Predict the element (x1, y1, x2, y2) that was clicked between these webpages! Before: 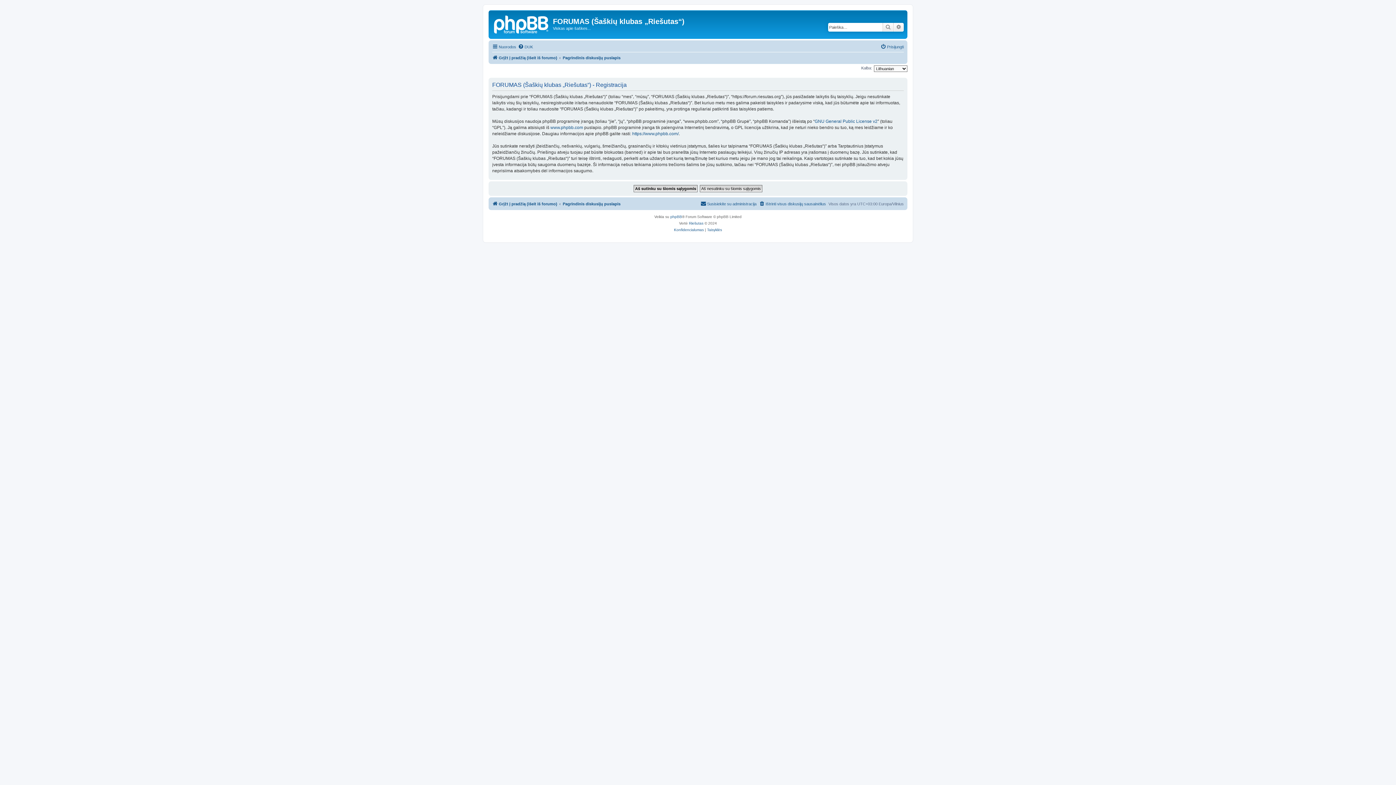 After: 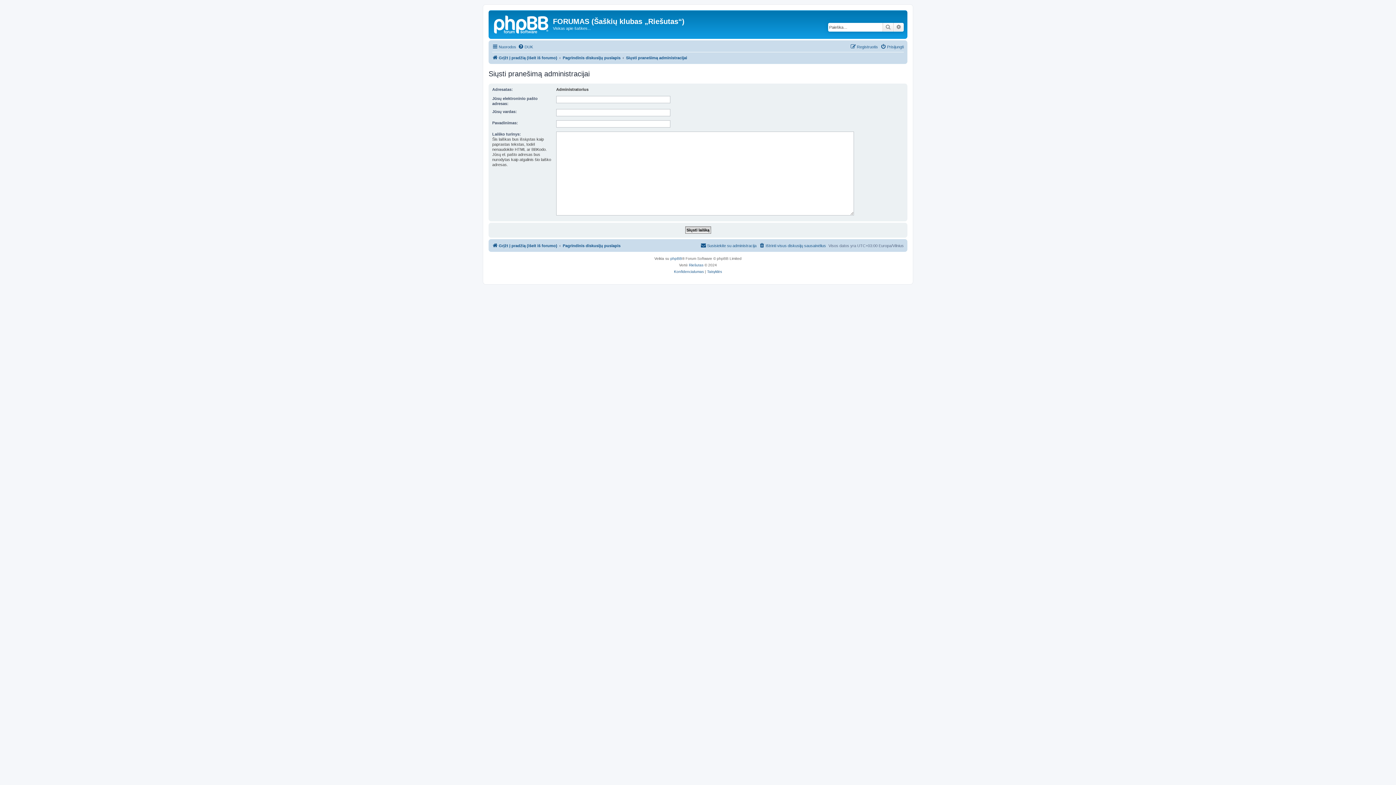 Action: label: Susisiekite su administracija bbox: (700, 199, 756, 208)